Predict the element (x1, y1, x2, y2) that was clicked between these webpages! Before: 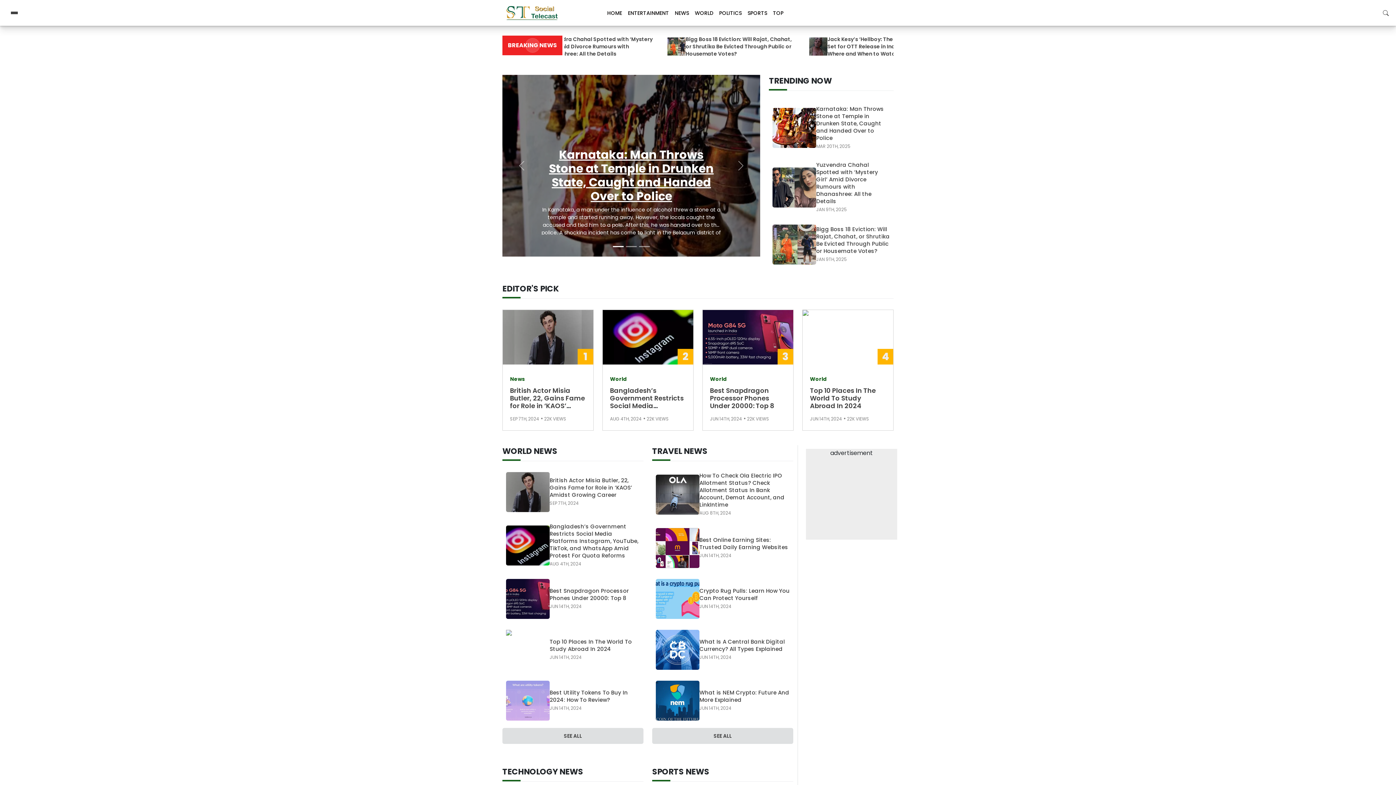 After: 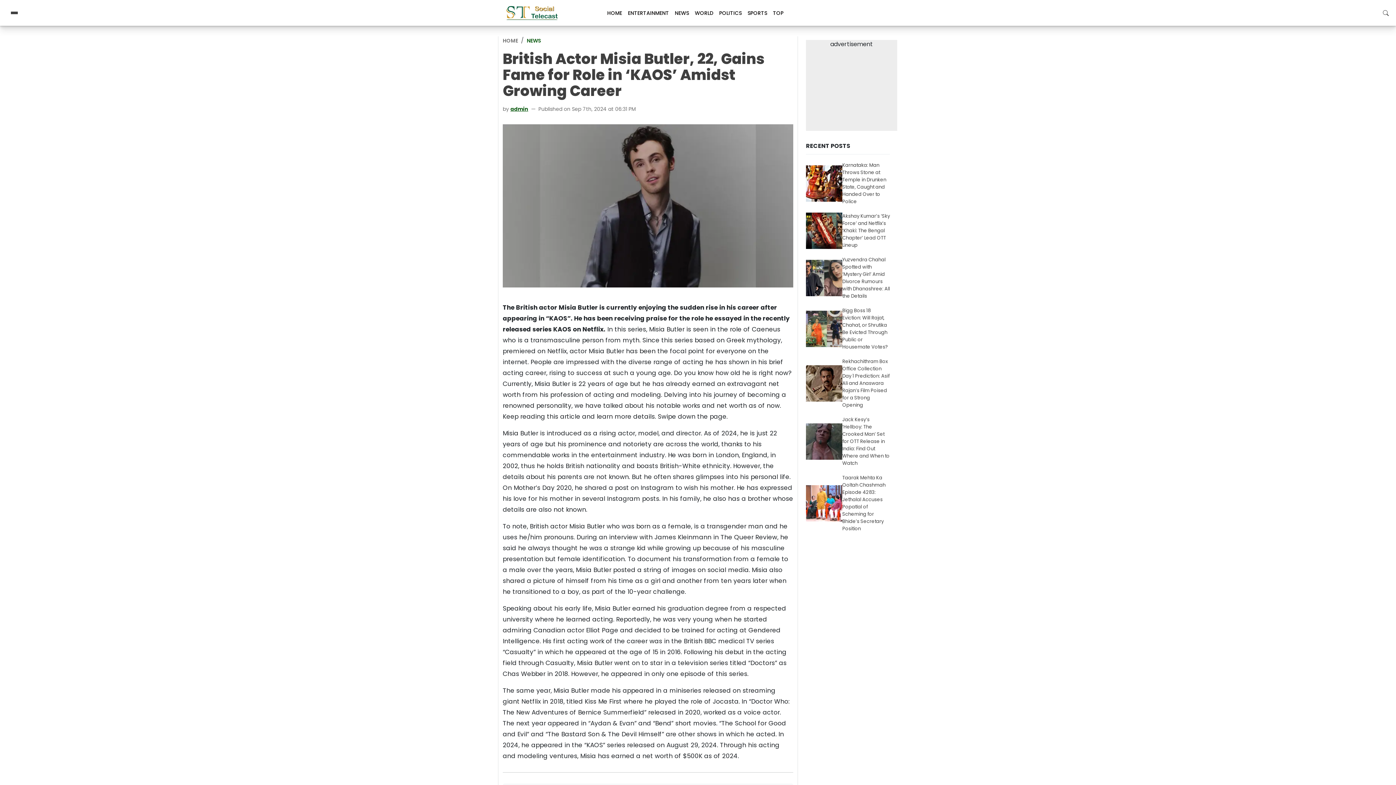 Action: label: British Actor Misia Butler, 22, Gains Fame for Role in ‘KAOS’ Amidst Growing Career bbox: (510, 386, 585, 425)